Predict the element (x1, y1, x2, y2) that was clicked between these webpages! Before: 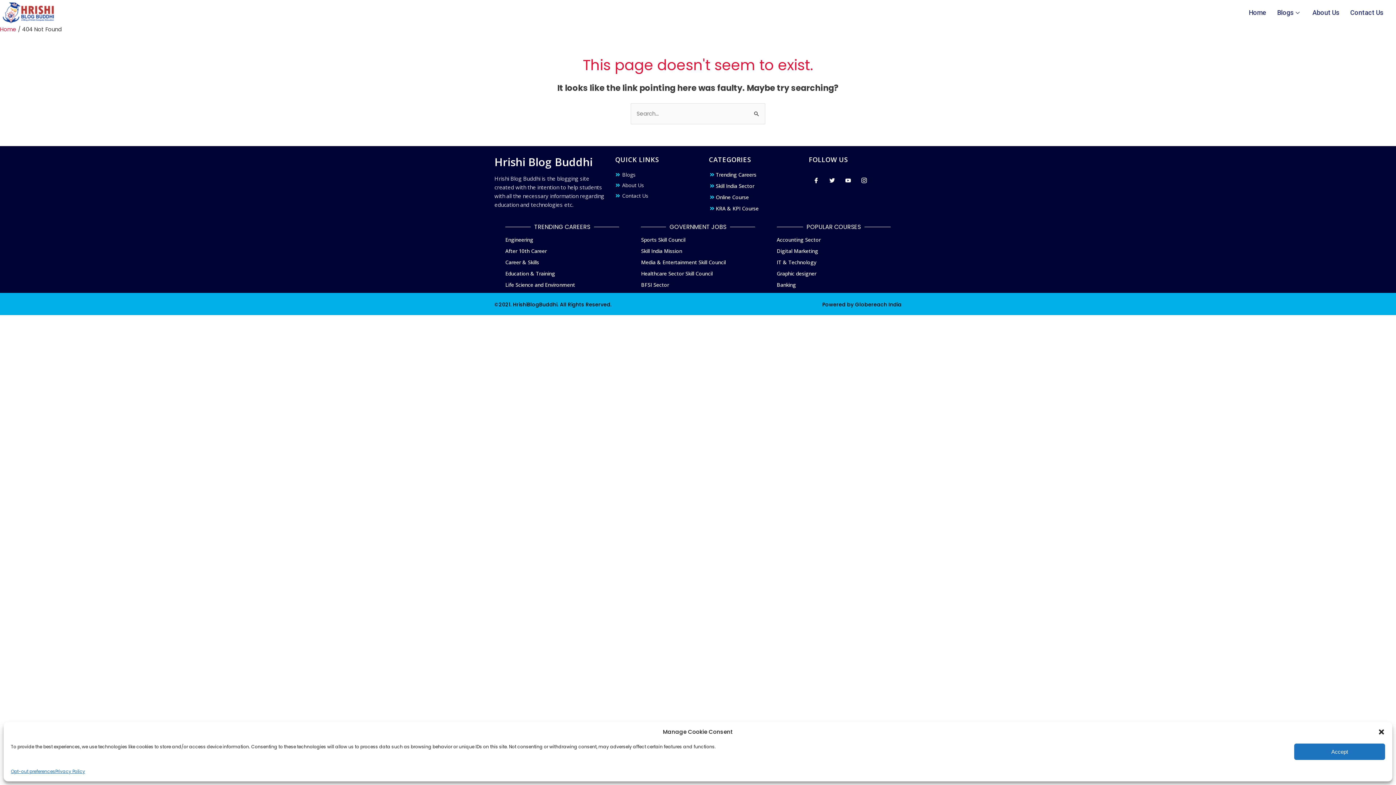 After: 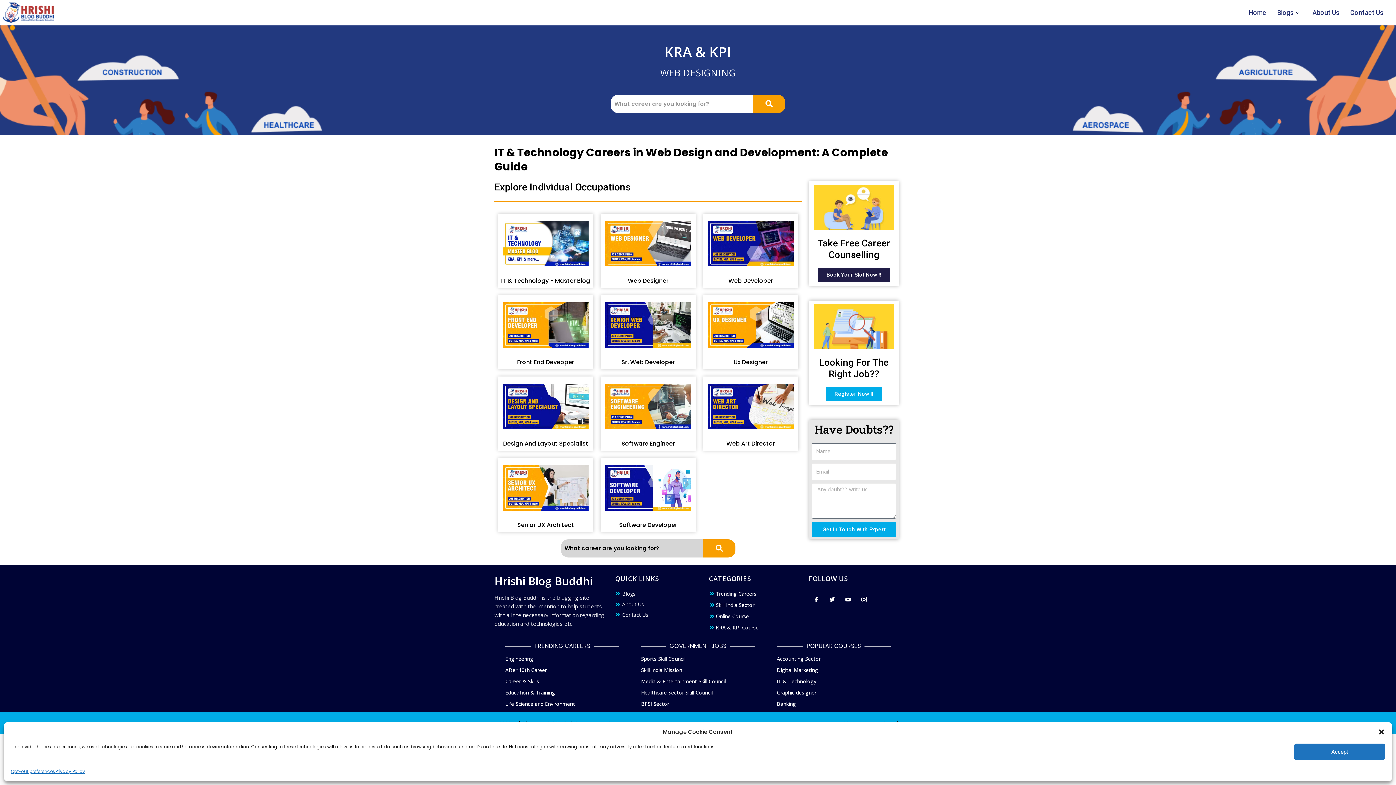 Action: label: IT & Technology bbox: (776, 258, 890, 266)